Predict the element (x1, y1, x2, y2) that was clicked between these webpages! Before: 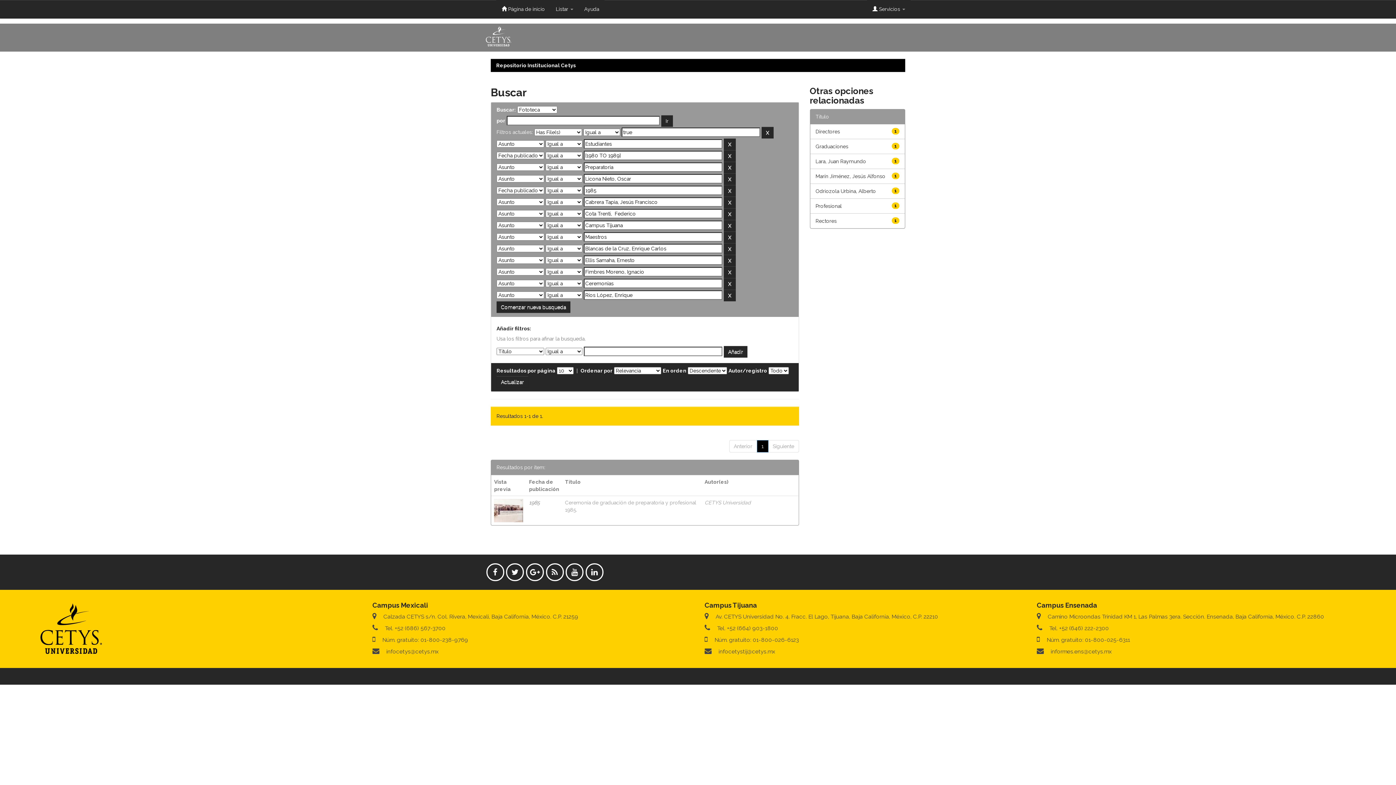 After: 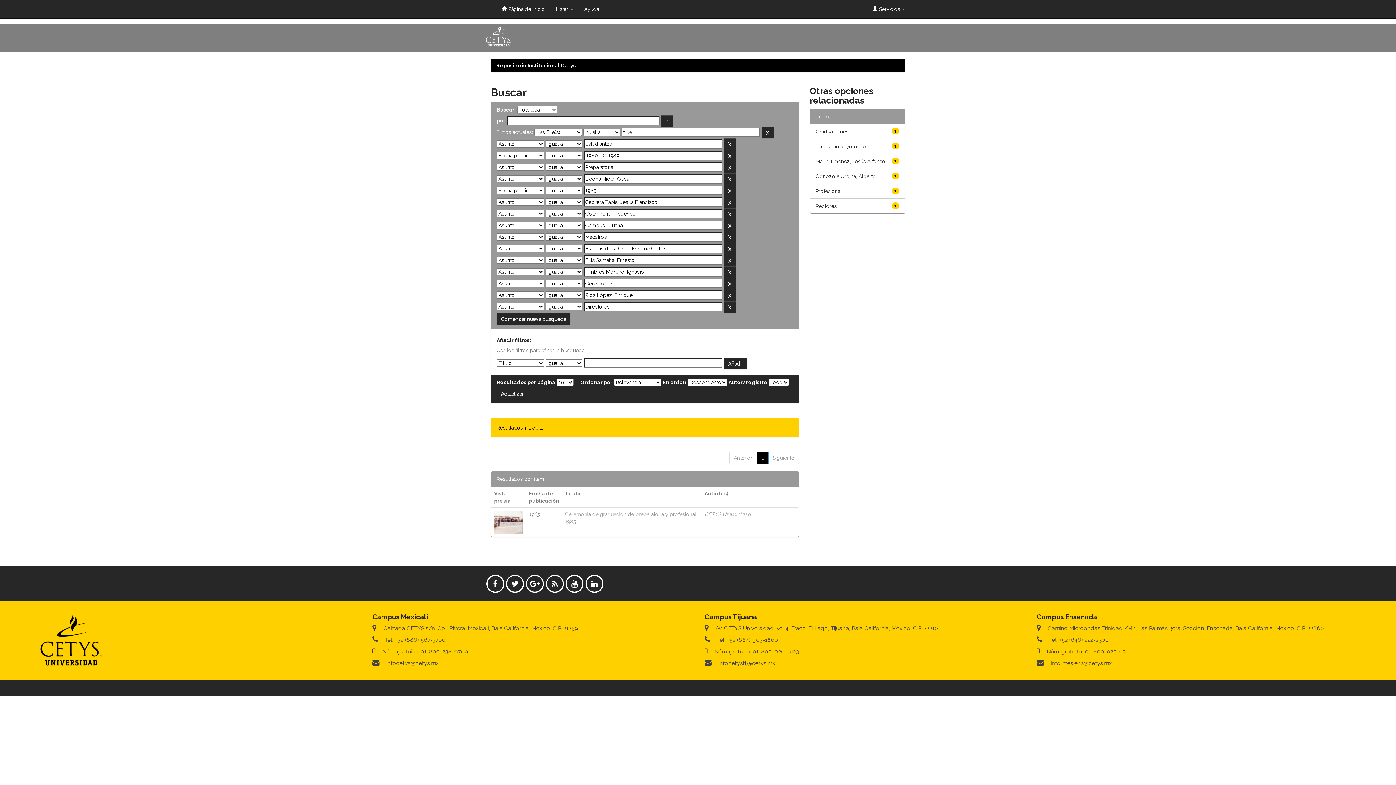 Action: label: Directores bbox: (815, 128, 840, 134)